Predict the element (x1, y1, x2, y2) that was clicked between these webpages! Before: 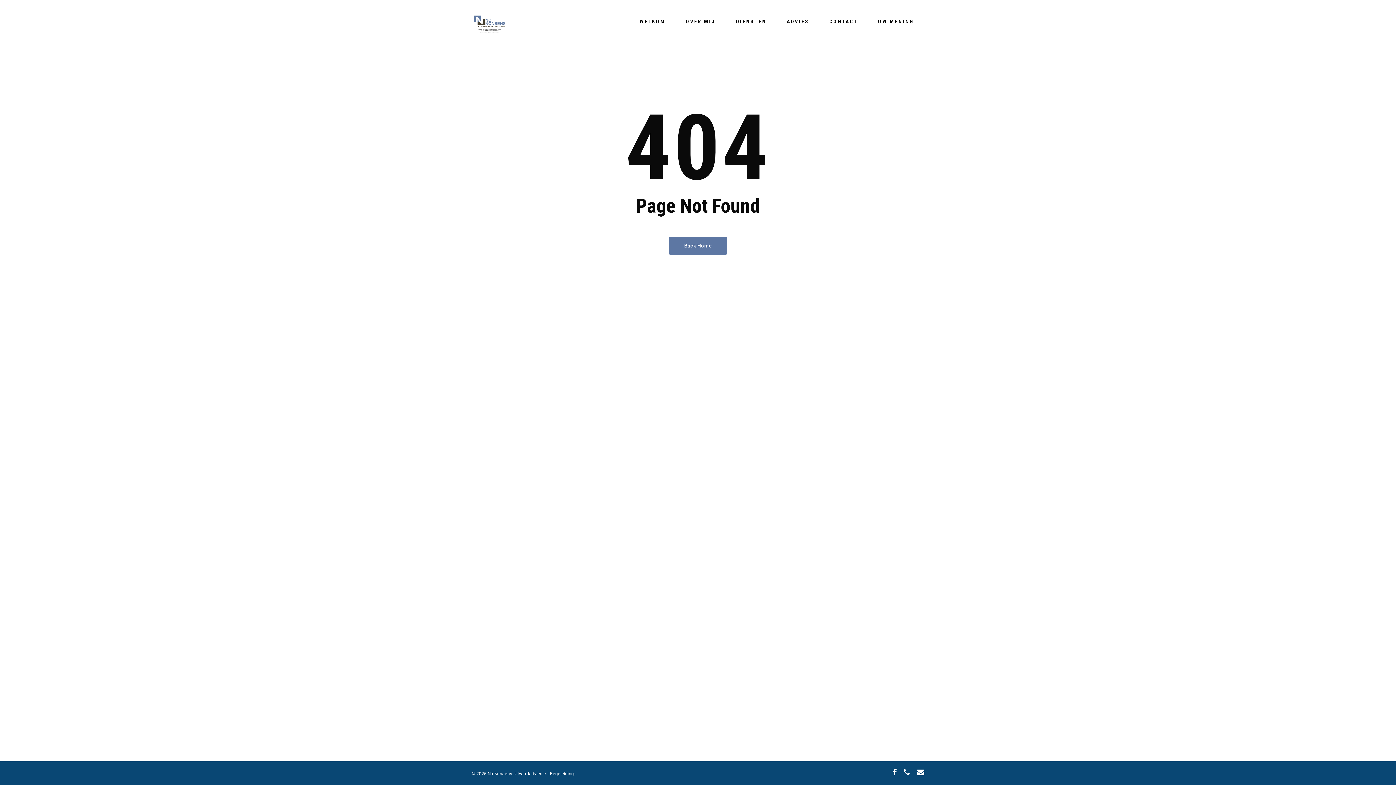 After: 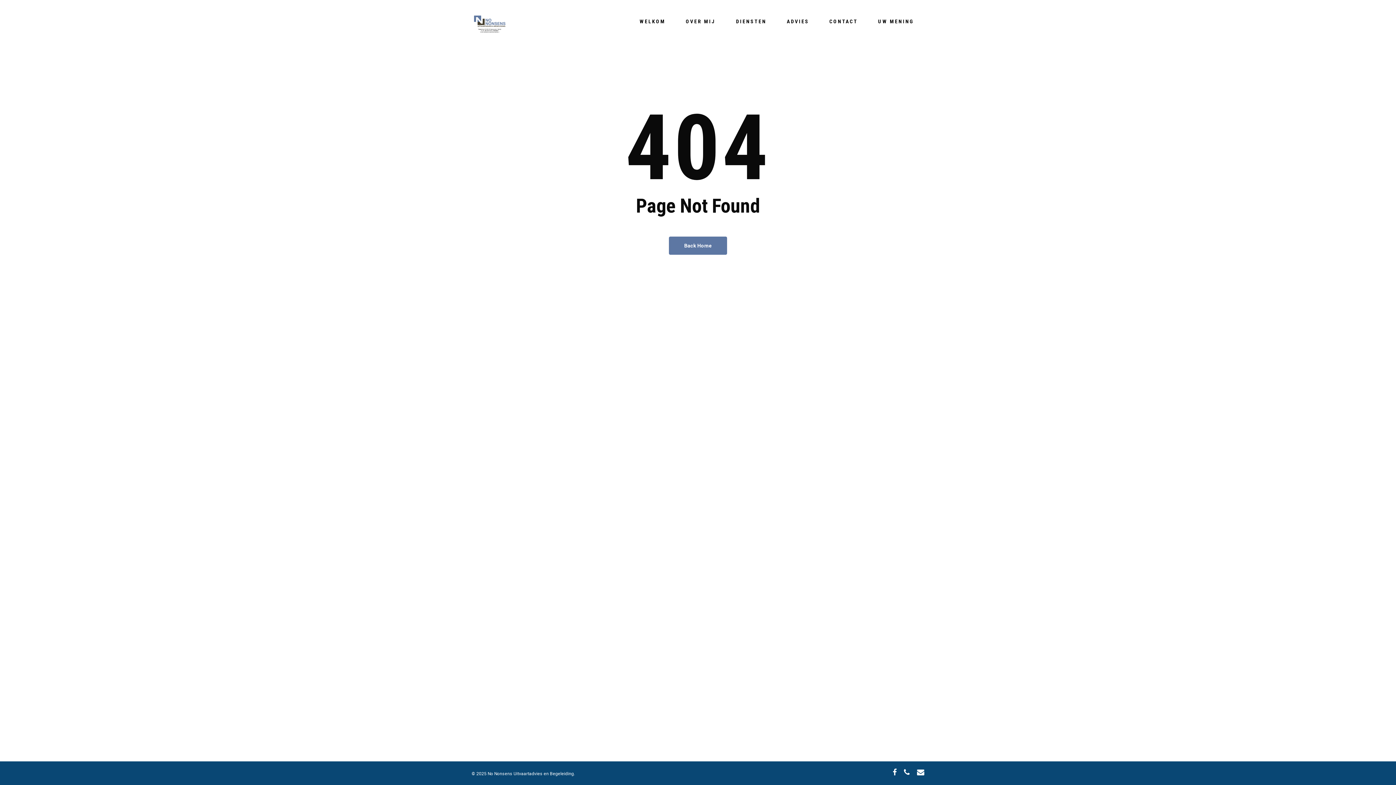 Action: bbox: (904, 769, 909, 777)